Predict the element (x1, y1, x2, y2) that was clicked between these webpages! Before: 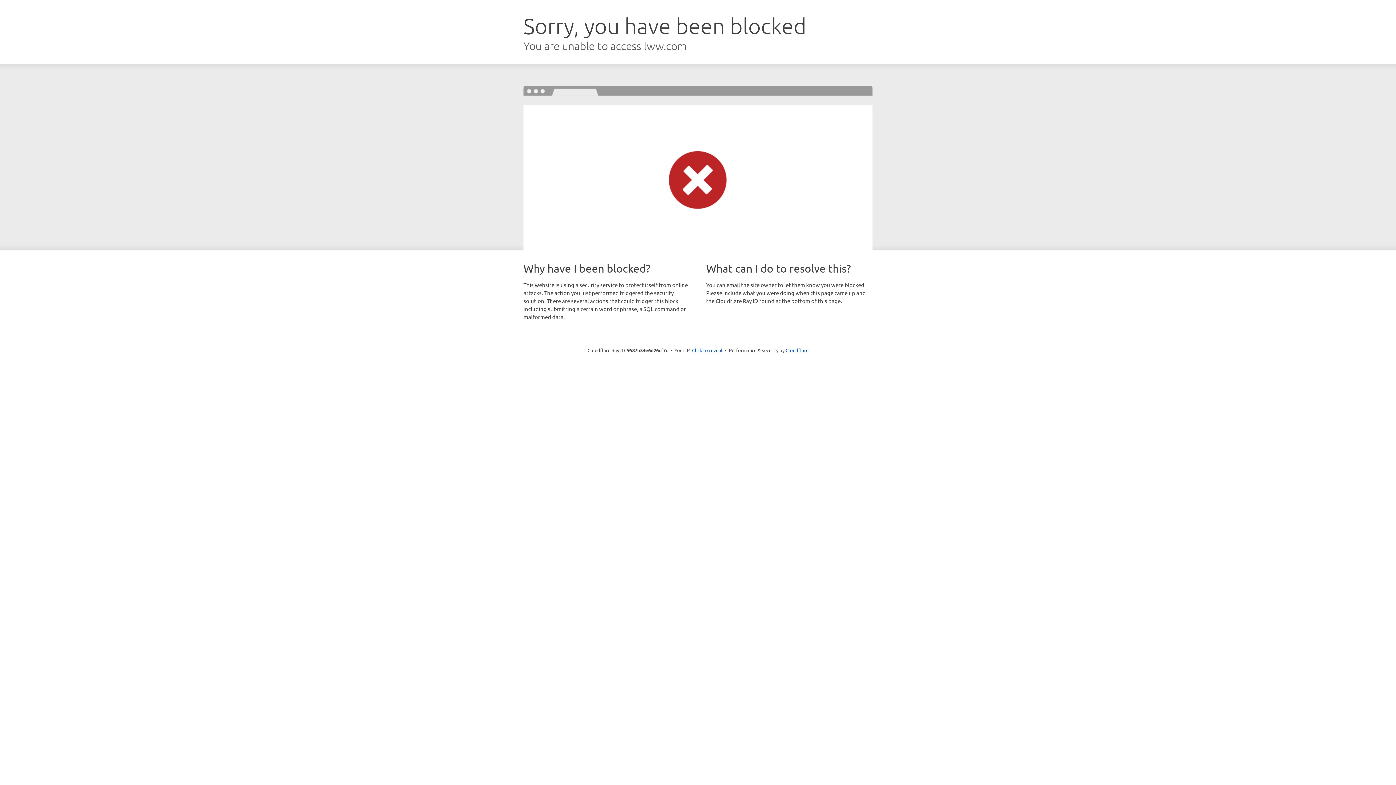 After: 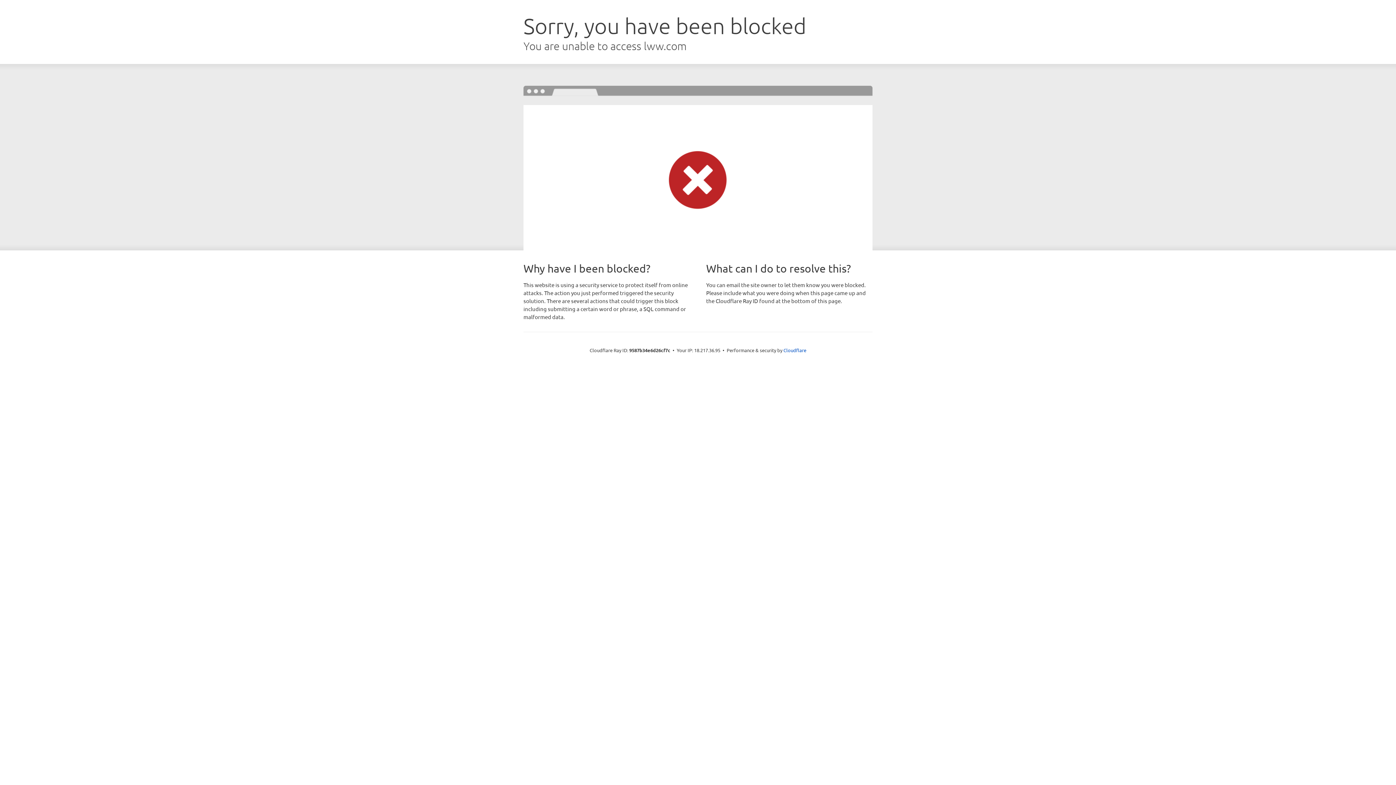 Action: bbox: (692, 346, 722, 353) label: Click to reveal